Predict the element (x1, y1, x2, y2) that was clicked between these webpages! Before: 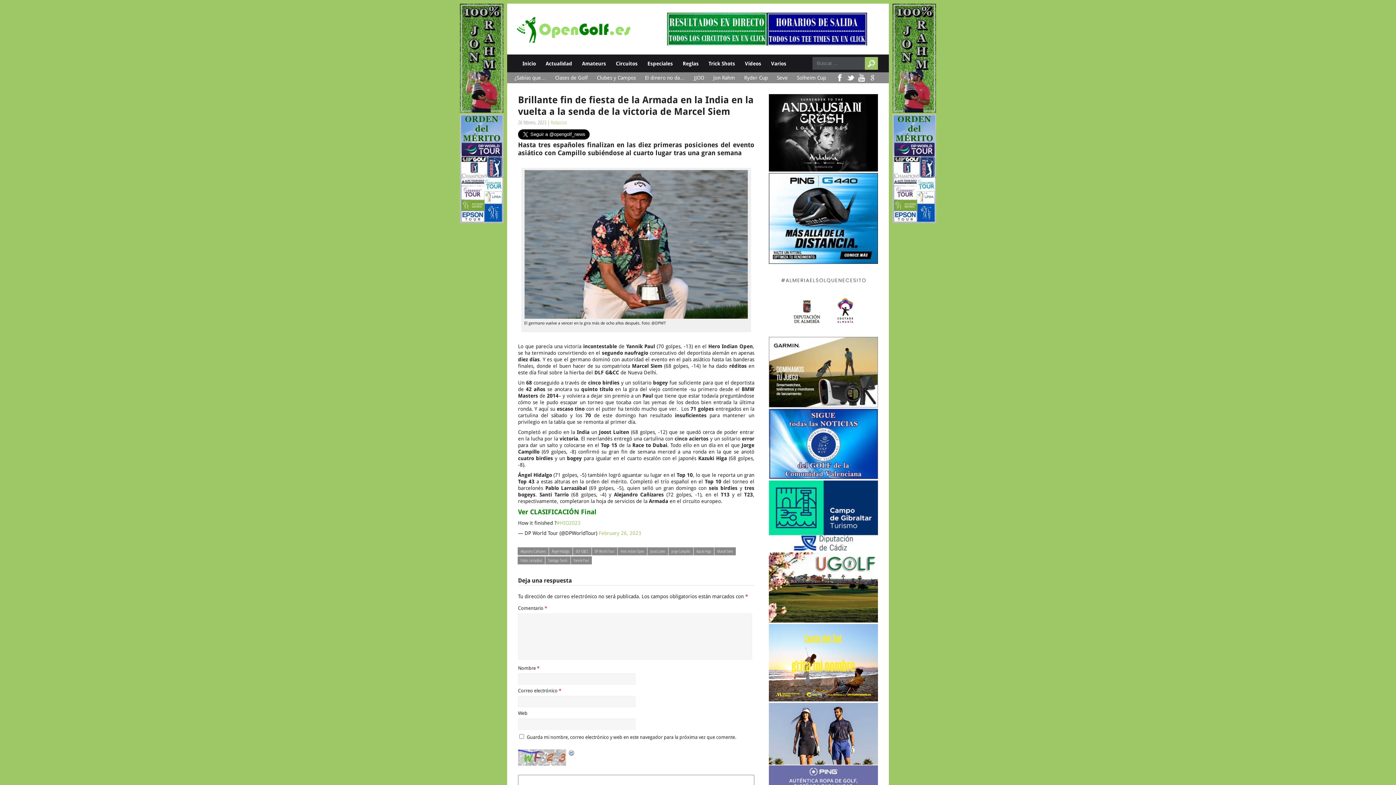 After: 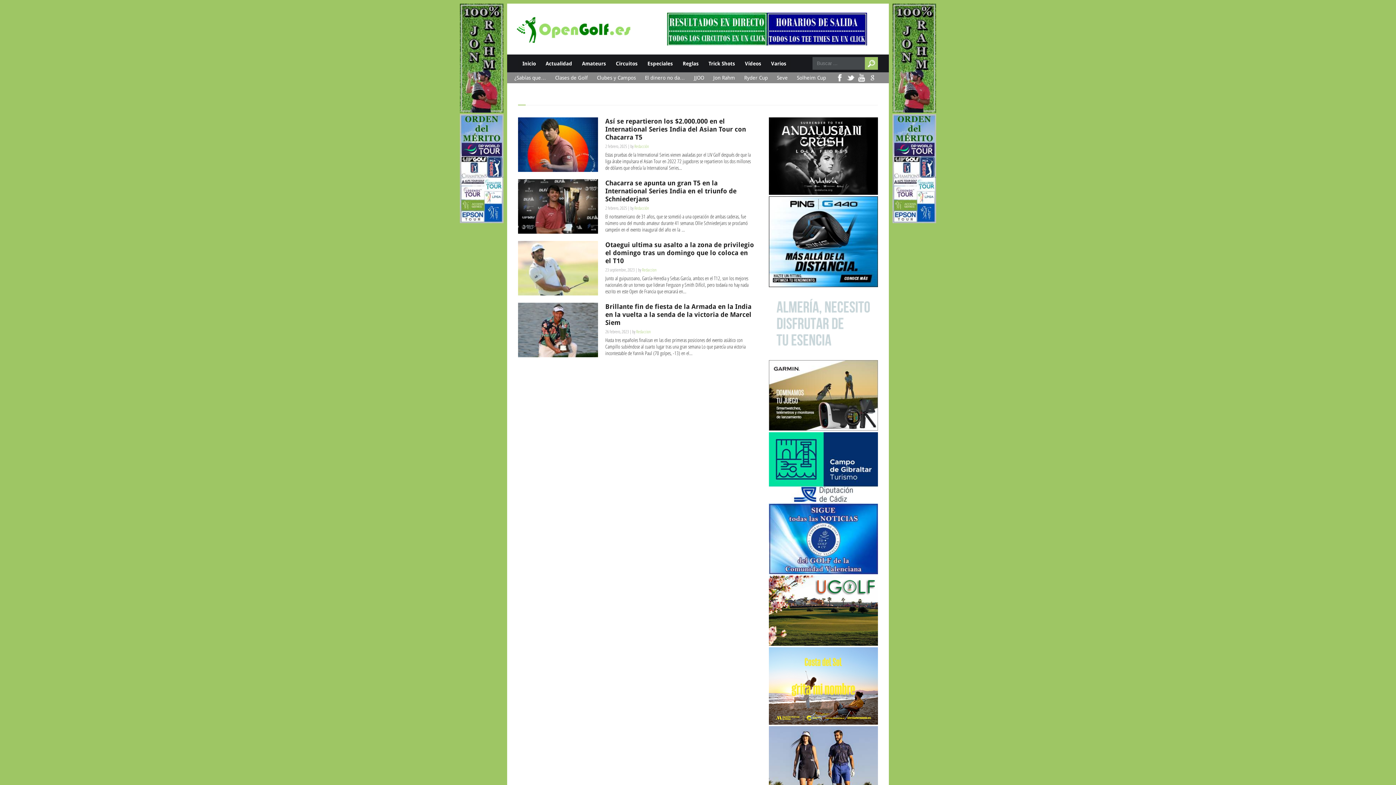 Action: bbox: (693, 547, 714, 555) label: Kazuki Higa